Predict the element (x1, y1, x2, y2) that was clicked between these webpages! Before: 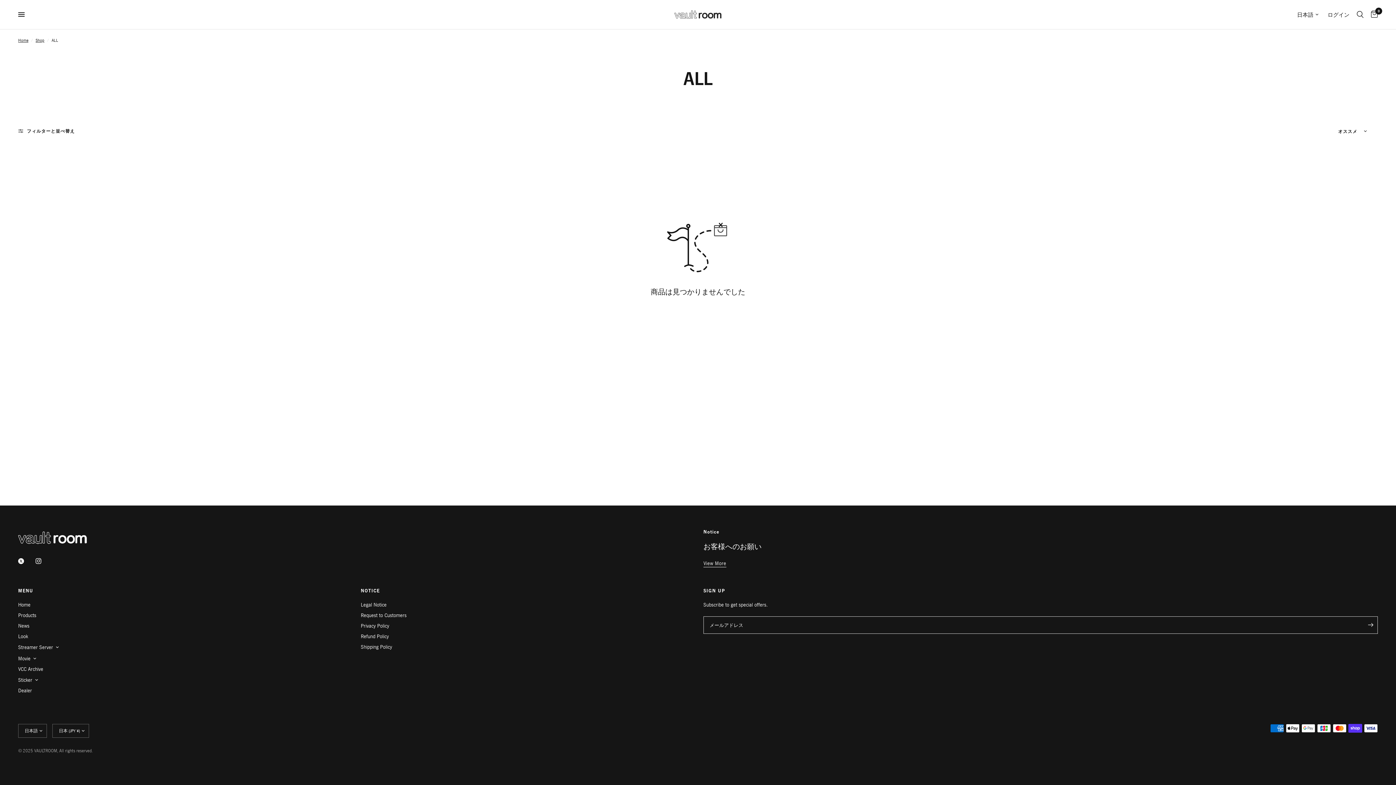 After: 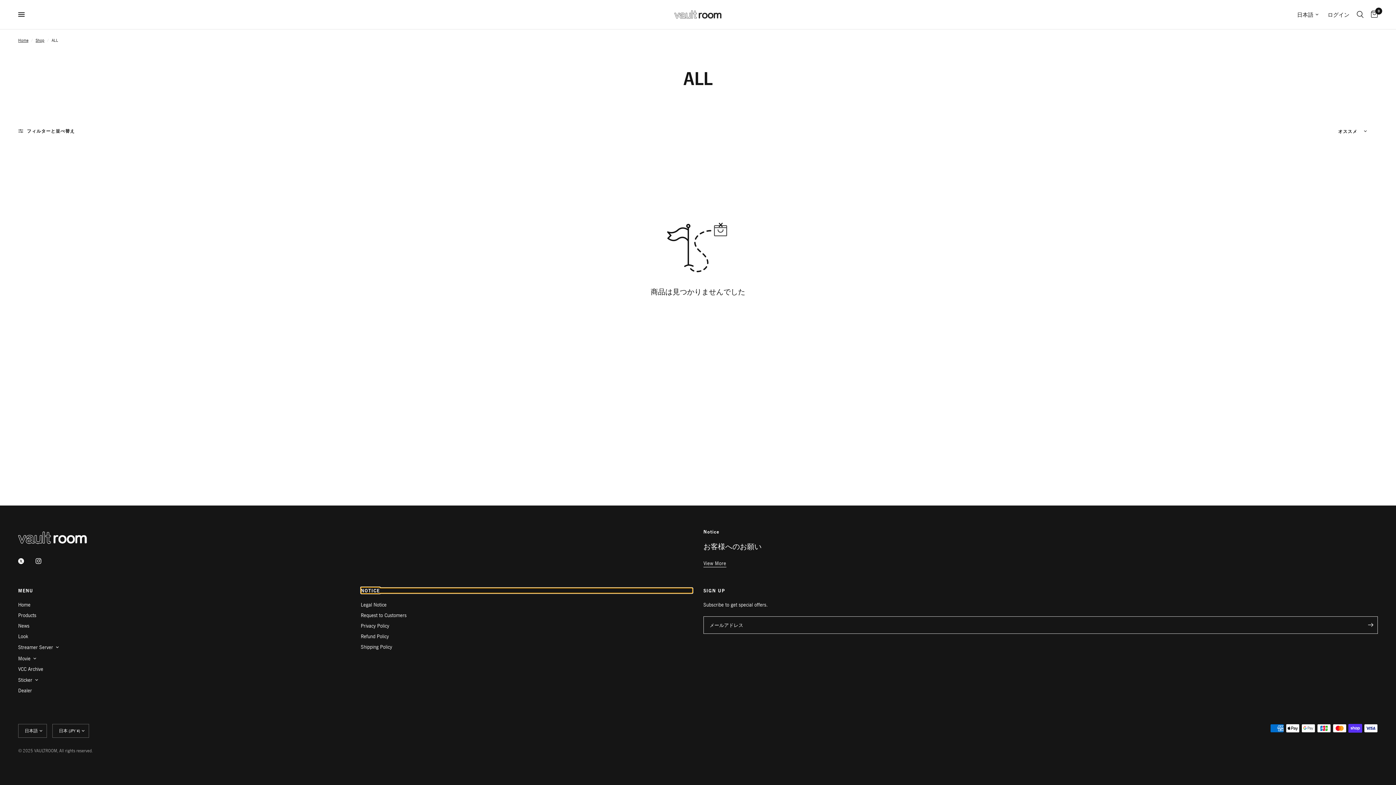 Action: bbox: (360, 588, 692, 593) label: NOTICE